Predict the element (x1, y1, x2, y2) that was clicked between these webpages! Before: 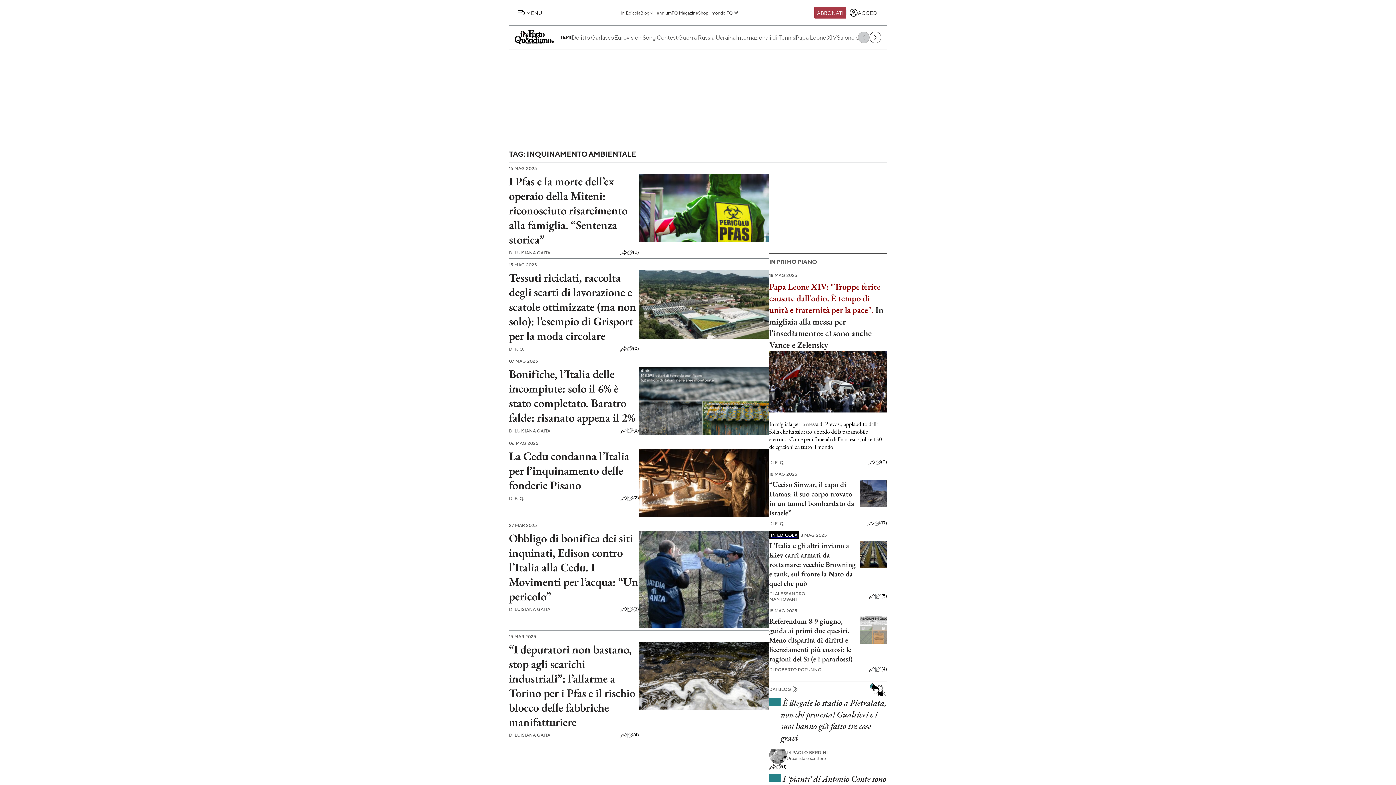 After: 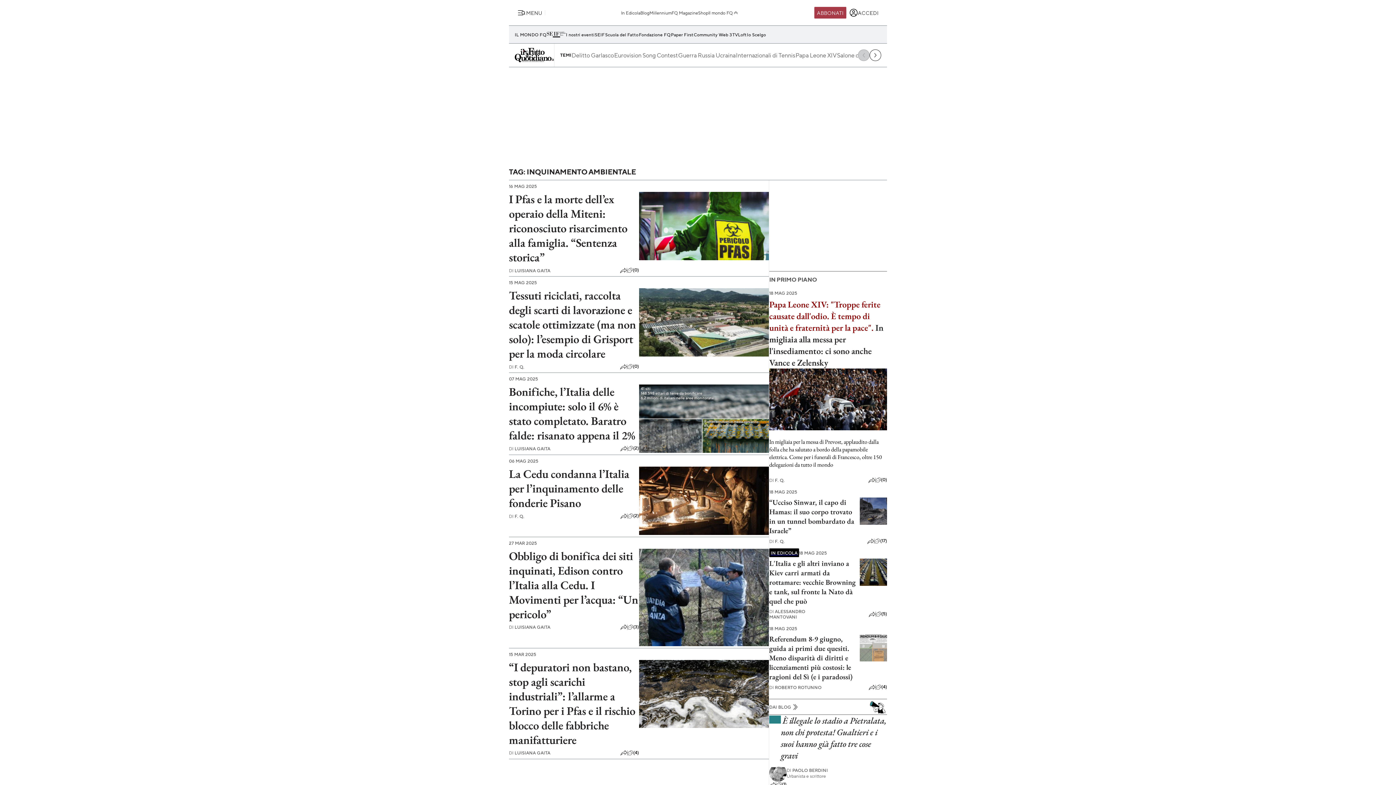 Action: label: Il mondo FQ bbox: (708, 9, 738, 15)